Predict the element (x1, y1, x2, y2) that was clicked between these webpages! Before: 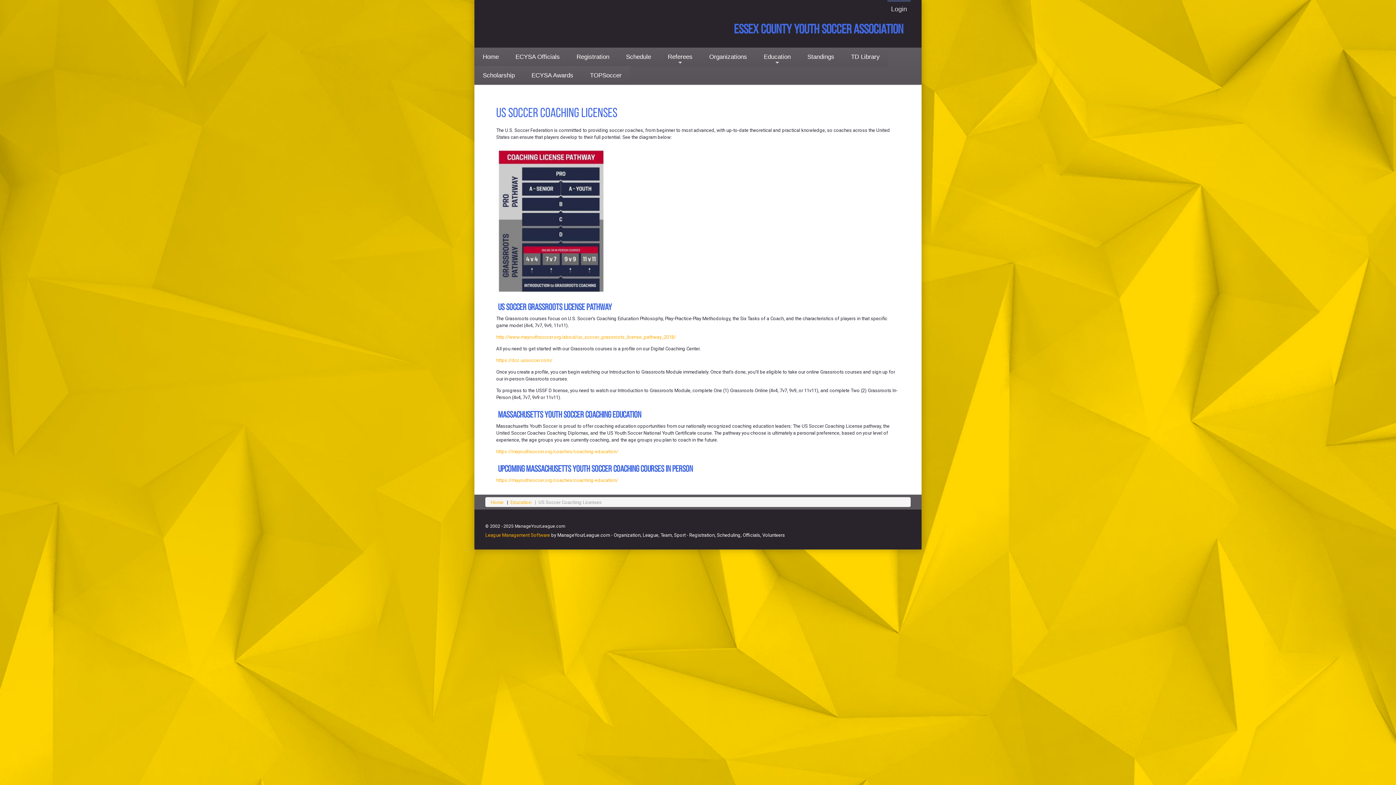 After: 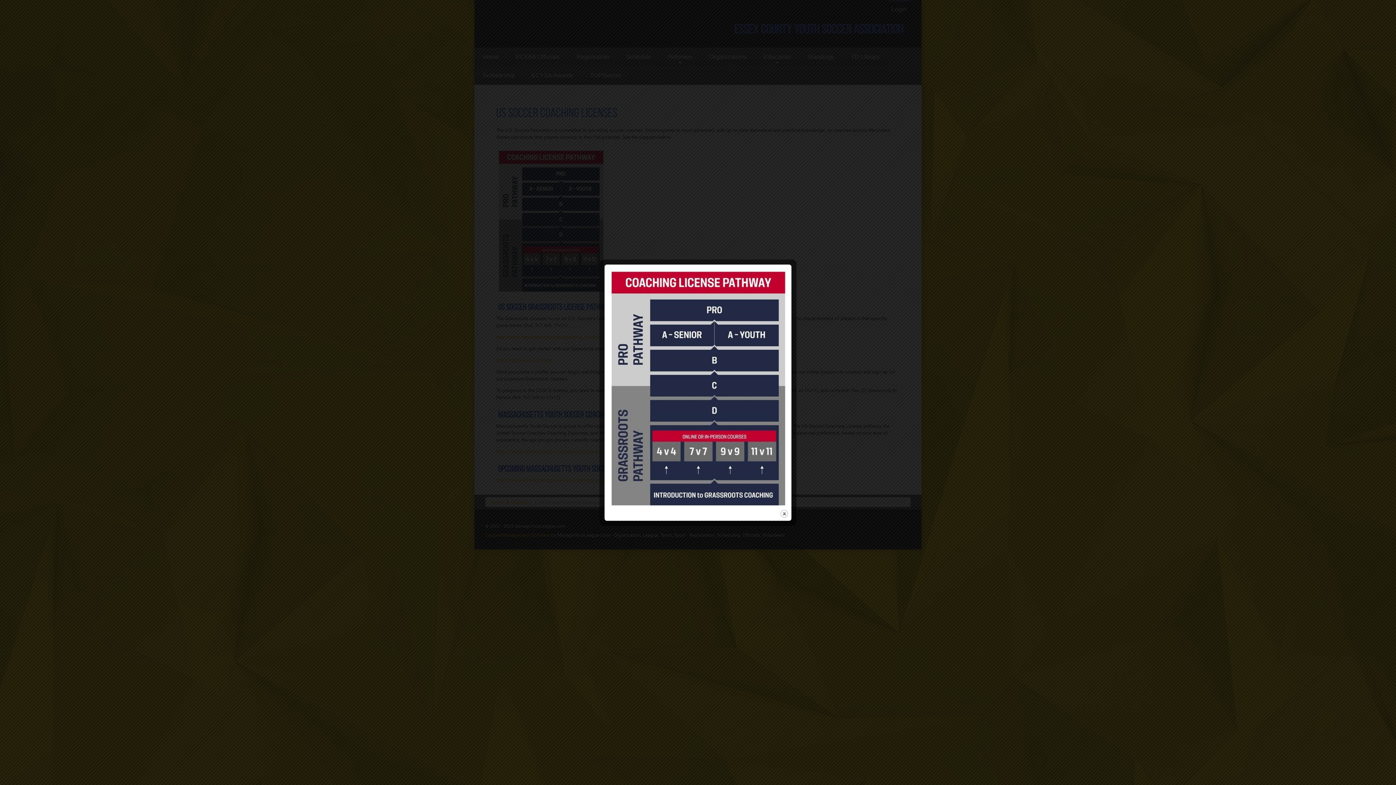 Action: bbox: (496, 148, 900, 293)